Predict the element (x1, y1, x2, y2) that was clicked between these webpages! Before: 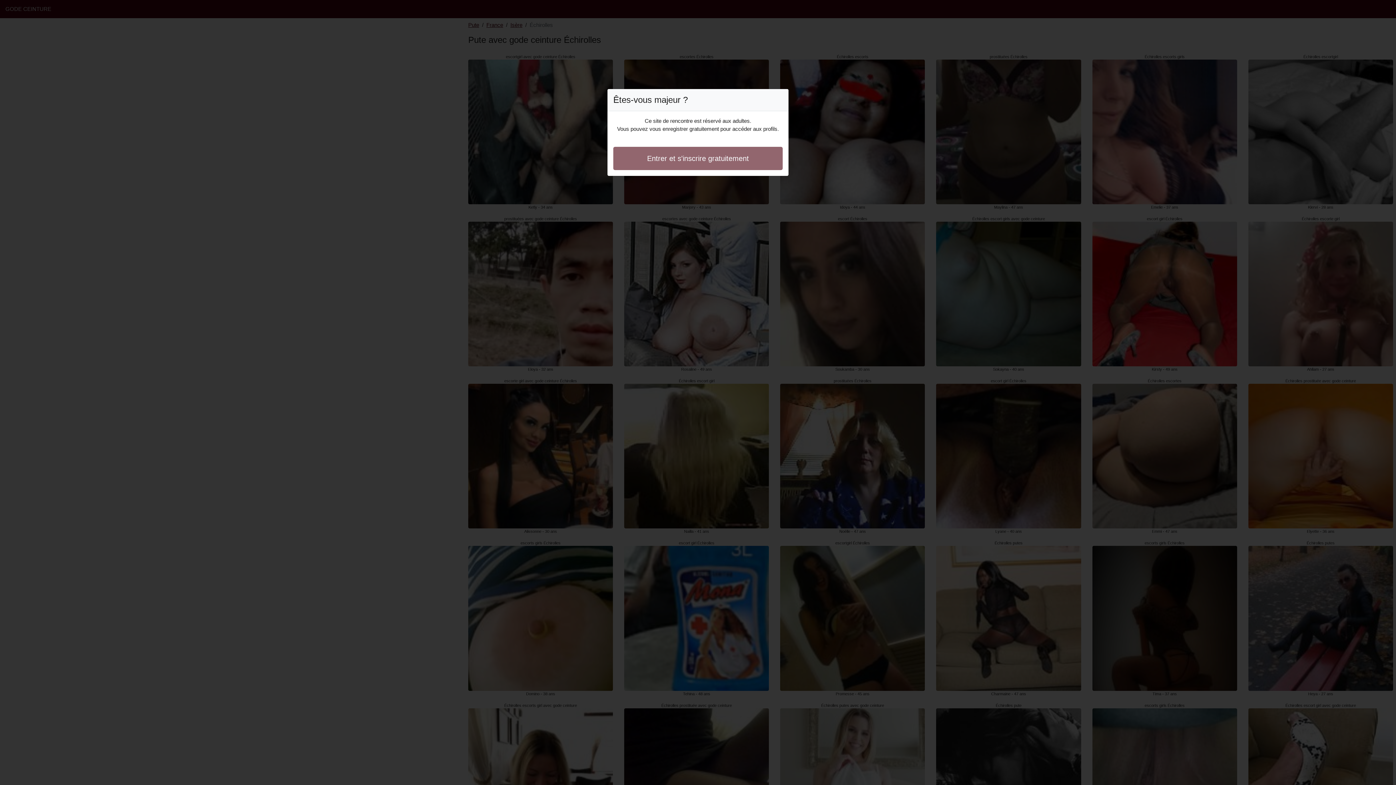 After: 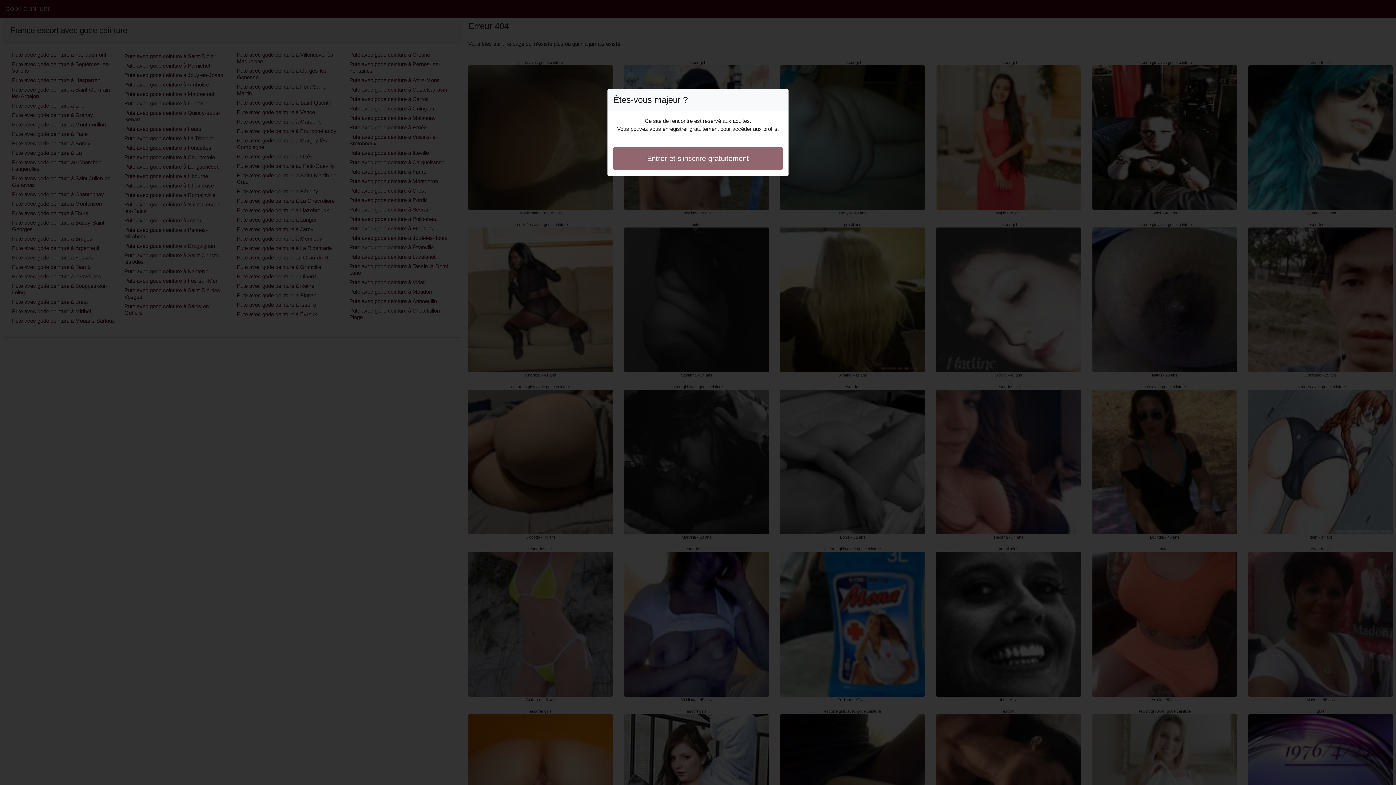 Action: label: Entrer et s'inscrire gratuitement bbox: (613, 146, 782, 170)